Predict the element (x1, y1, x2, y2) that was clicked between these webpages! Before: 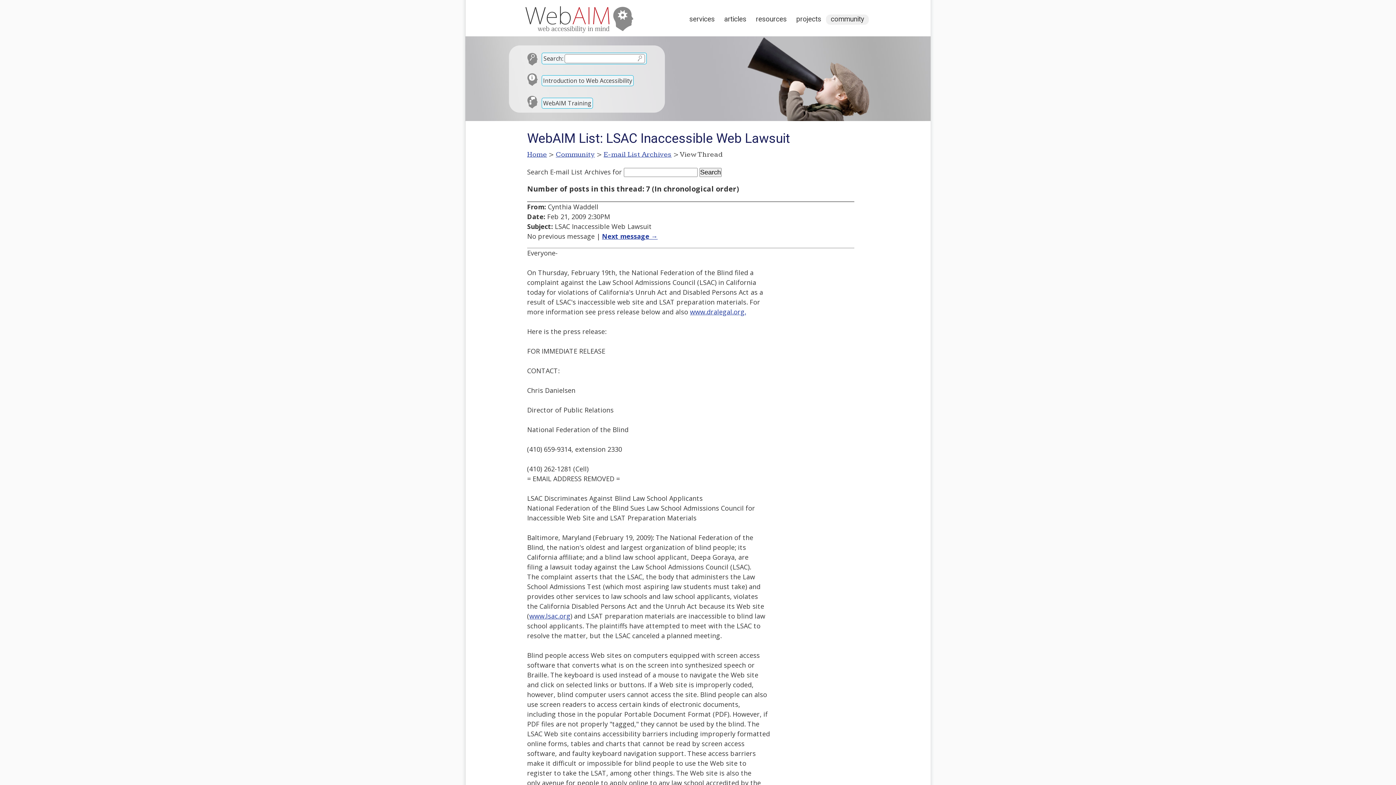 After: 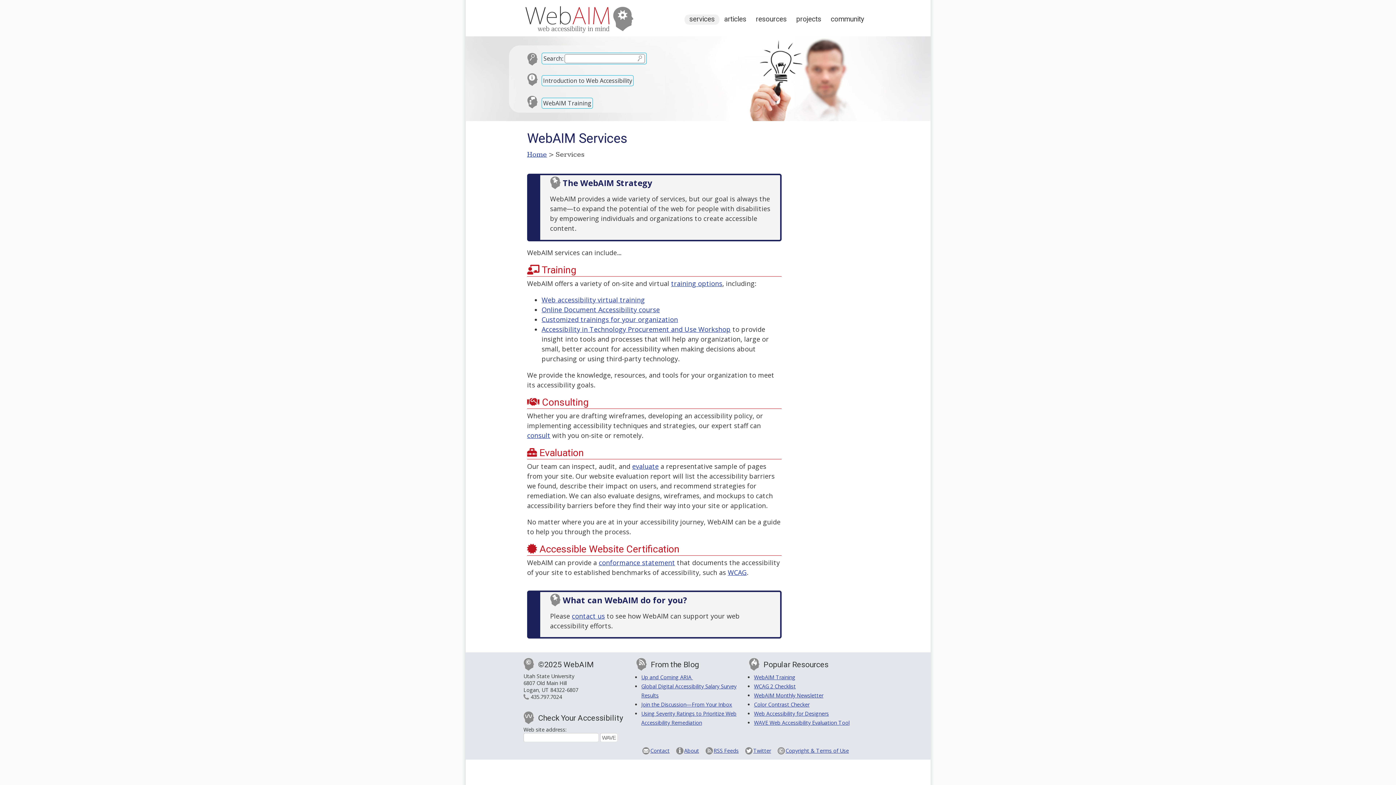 Action: bbox: (684, 14, 719, 24) label: services